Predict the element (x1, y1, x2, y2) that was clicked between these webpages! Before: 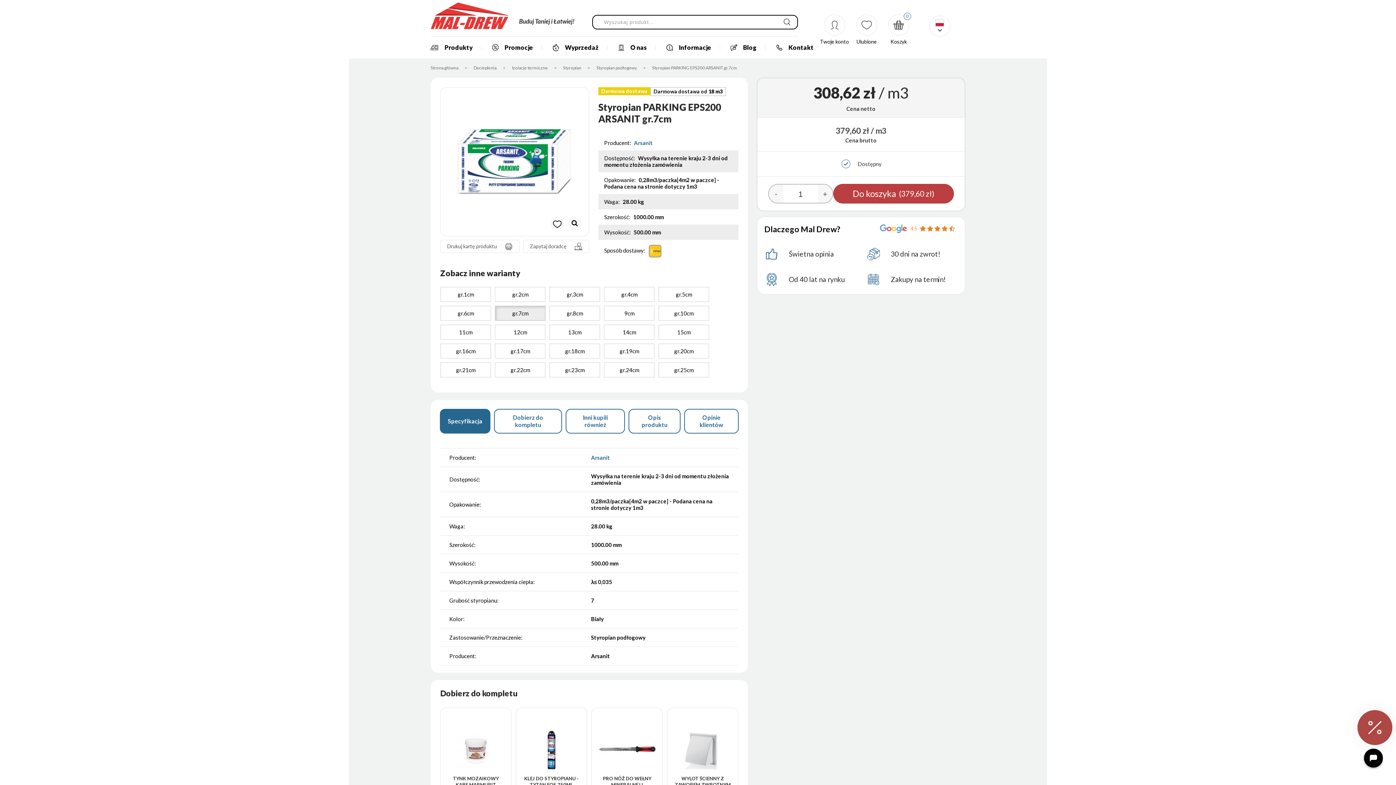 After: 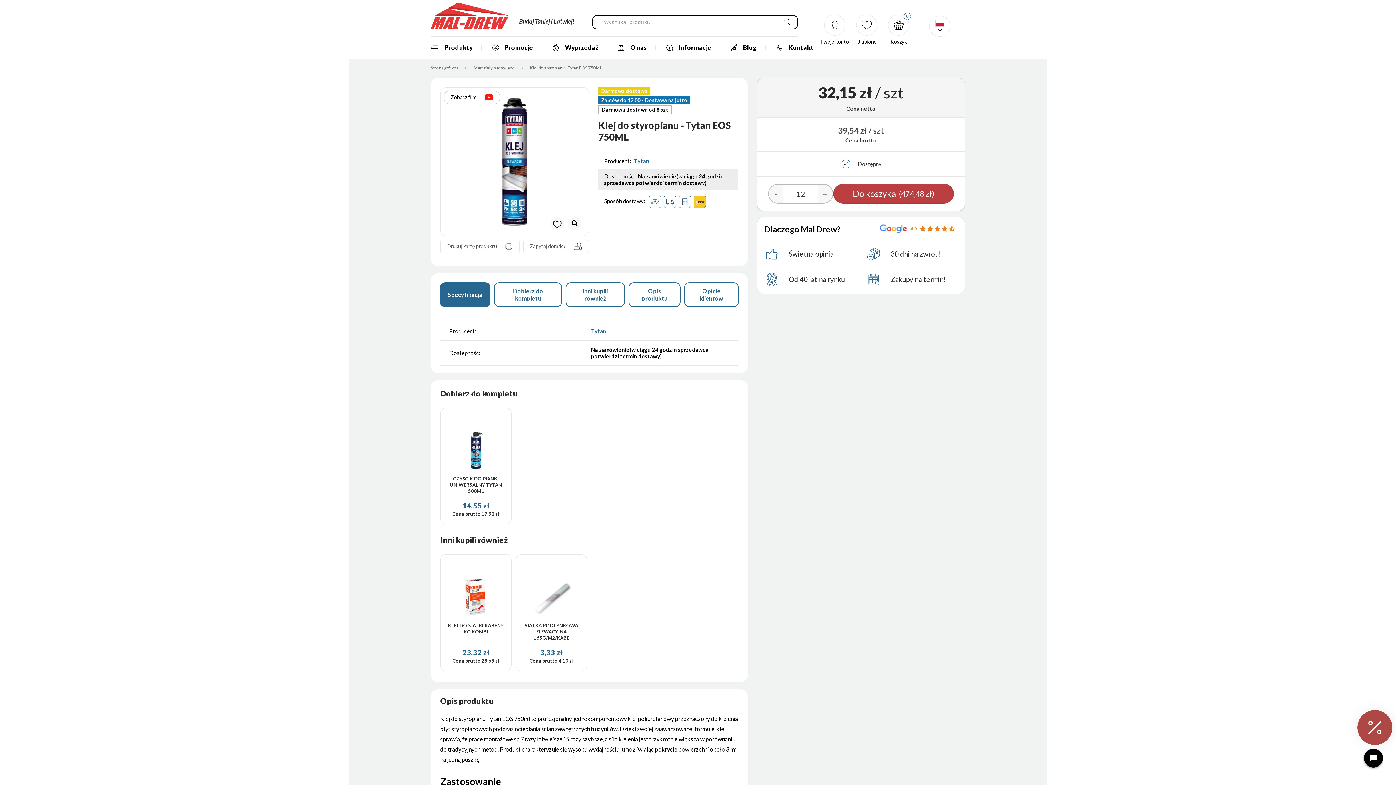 Action: bbox: (516, 708, 587, 831) label: KLEJ DO STYROPIANU - TYTAN EOS 750ML
32,15 zł
Cena brutto 39,54 zł